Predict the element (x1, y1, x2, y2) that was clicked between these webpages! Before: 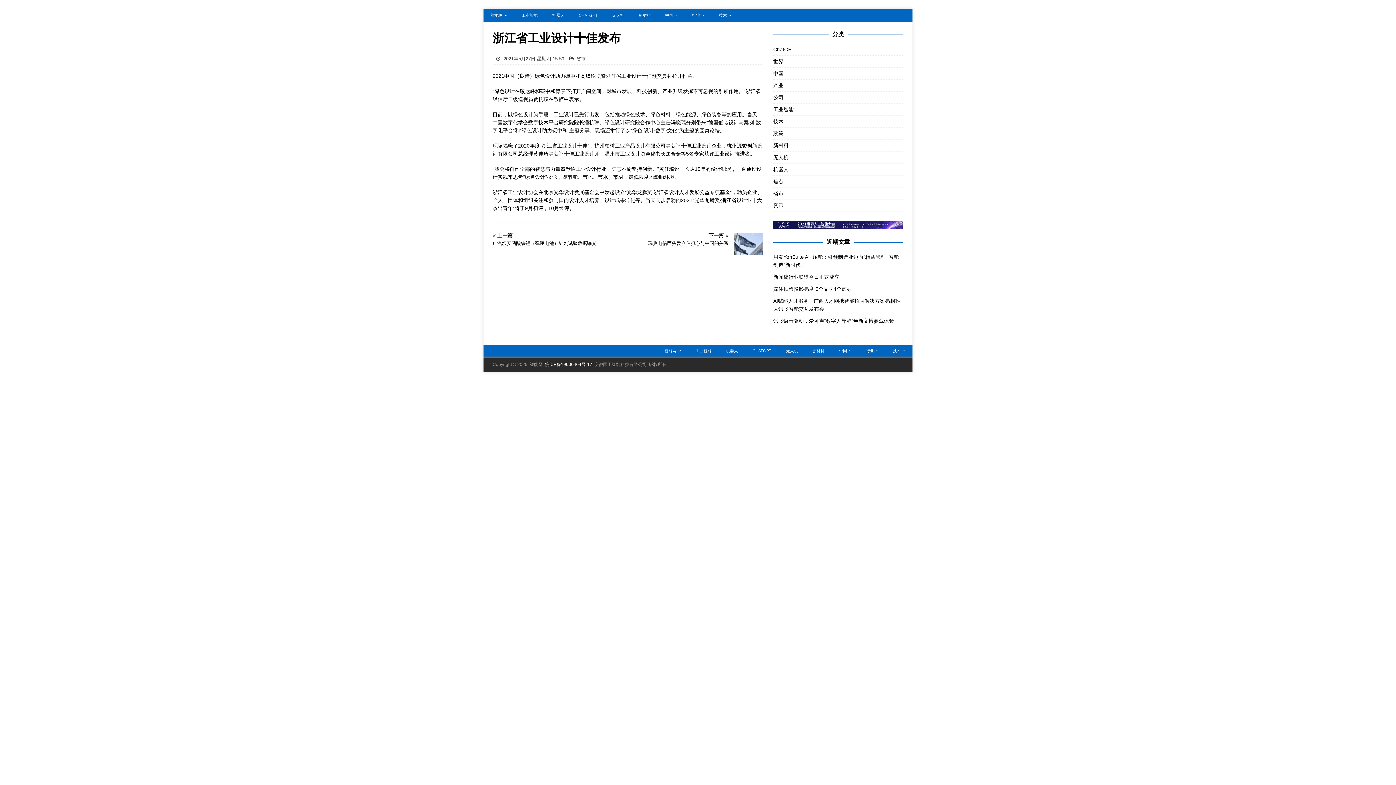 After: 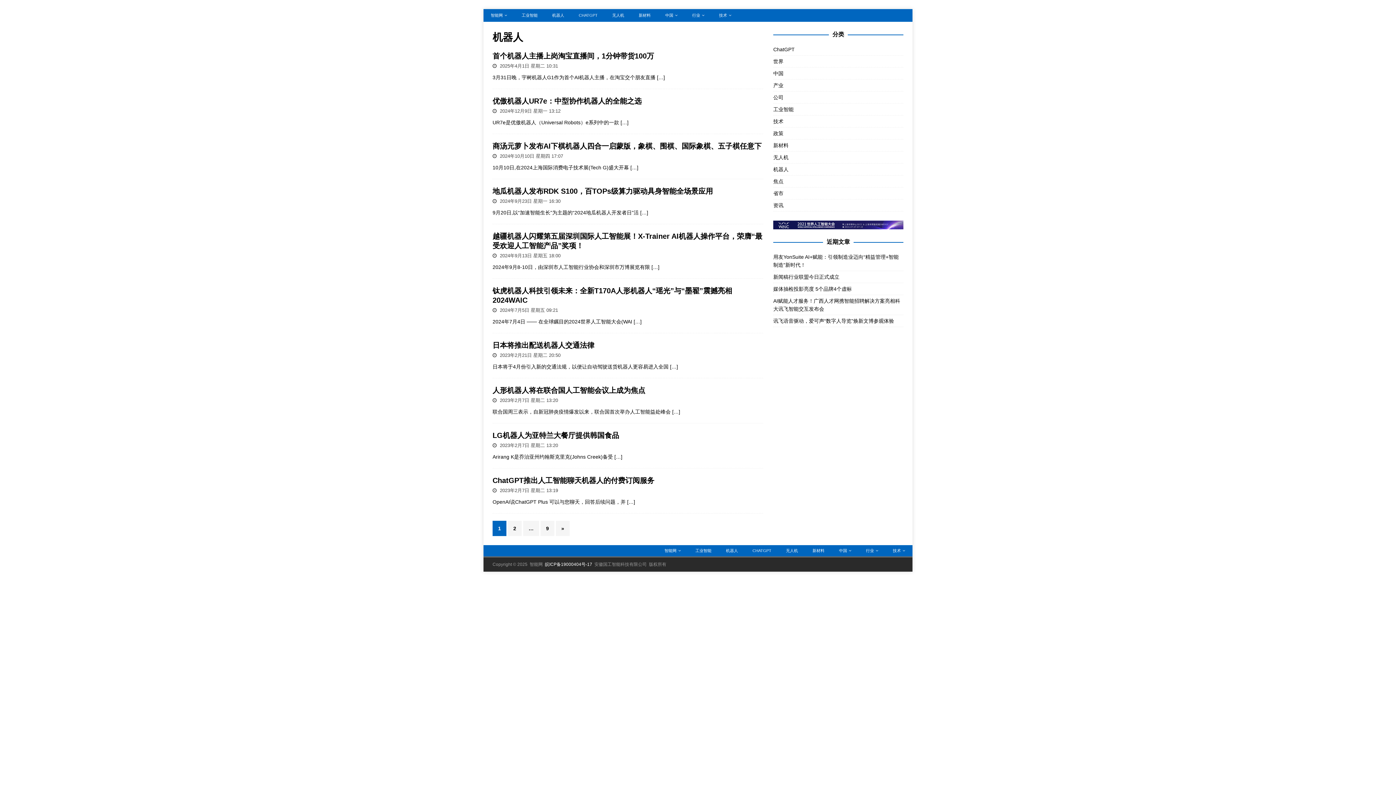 Action: bbox: (718, 345, 745, 356) label: 机器人